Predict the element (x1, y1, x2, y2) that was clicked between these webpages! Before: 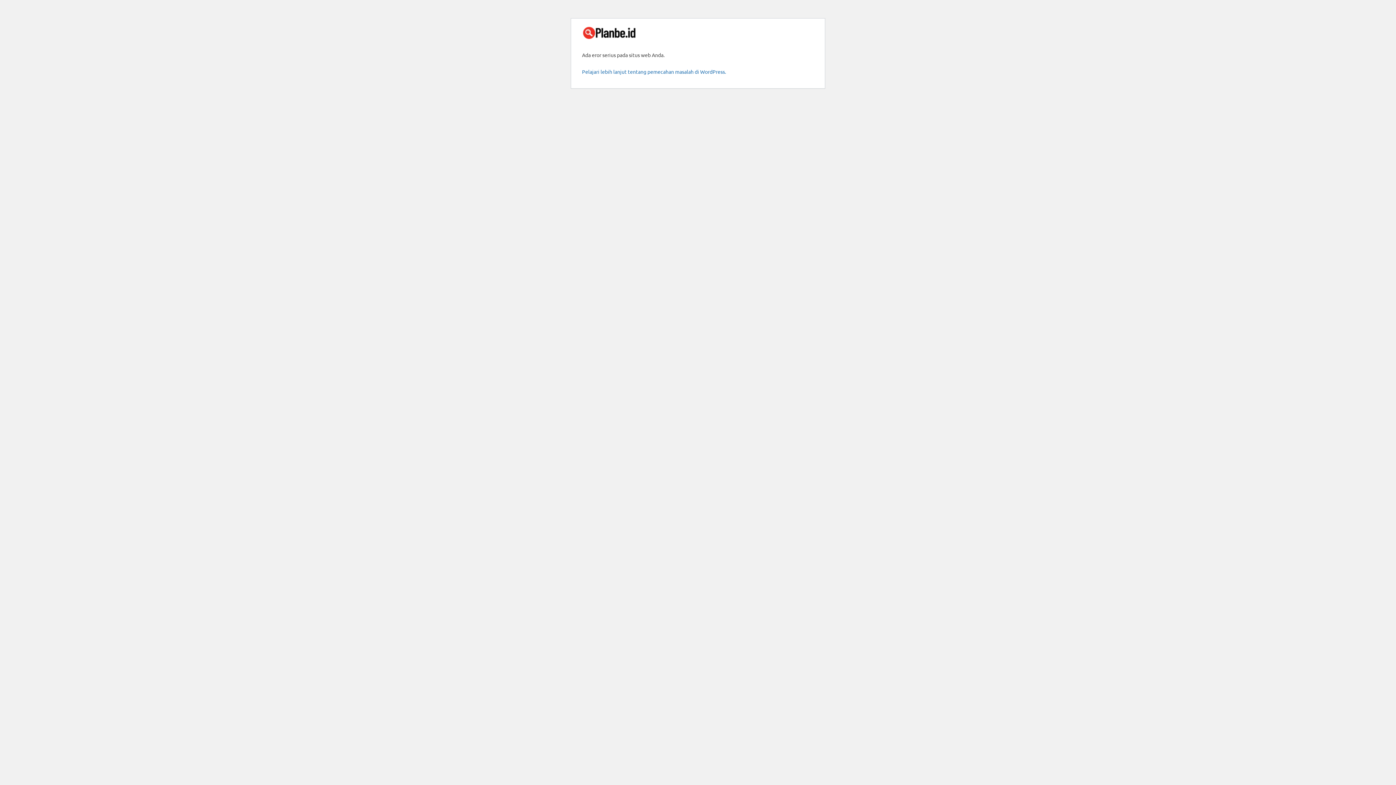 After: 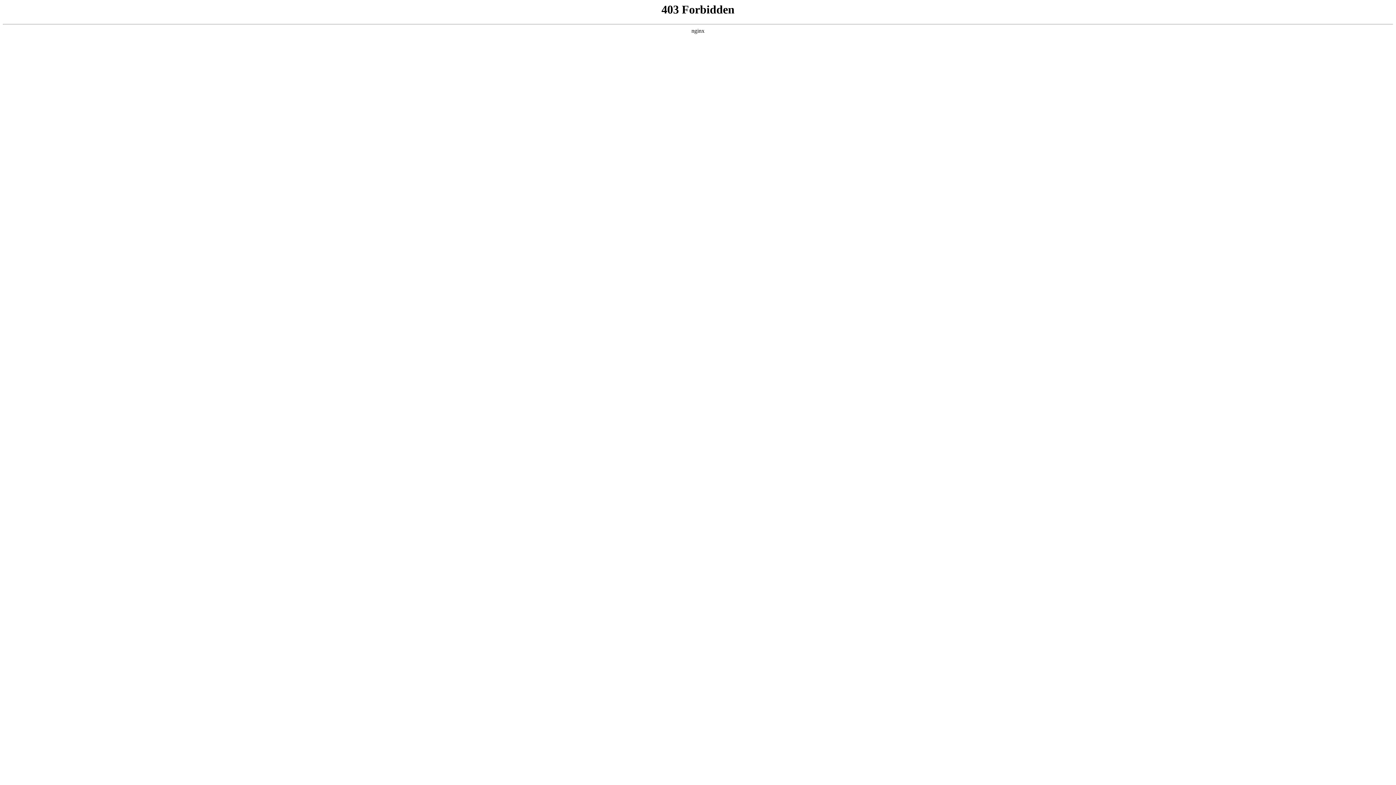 Action: bbox: (582, 68, 726, 74) label: Pelajari lebih lanjut tentang pemecahan masalah di WordPress.